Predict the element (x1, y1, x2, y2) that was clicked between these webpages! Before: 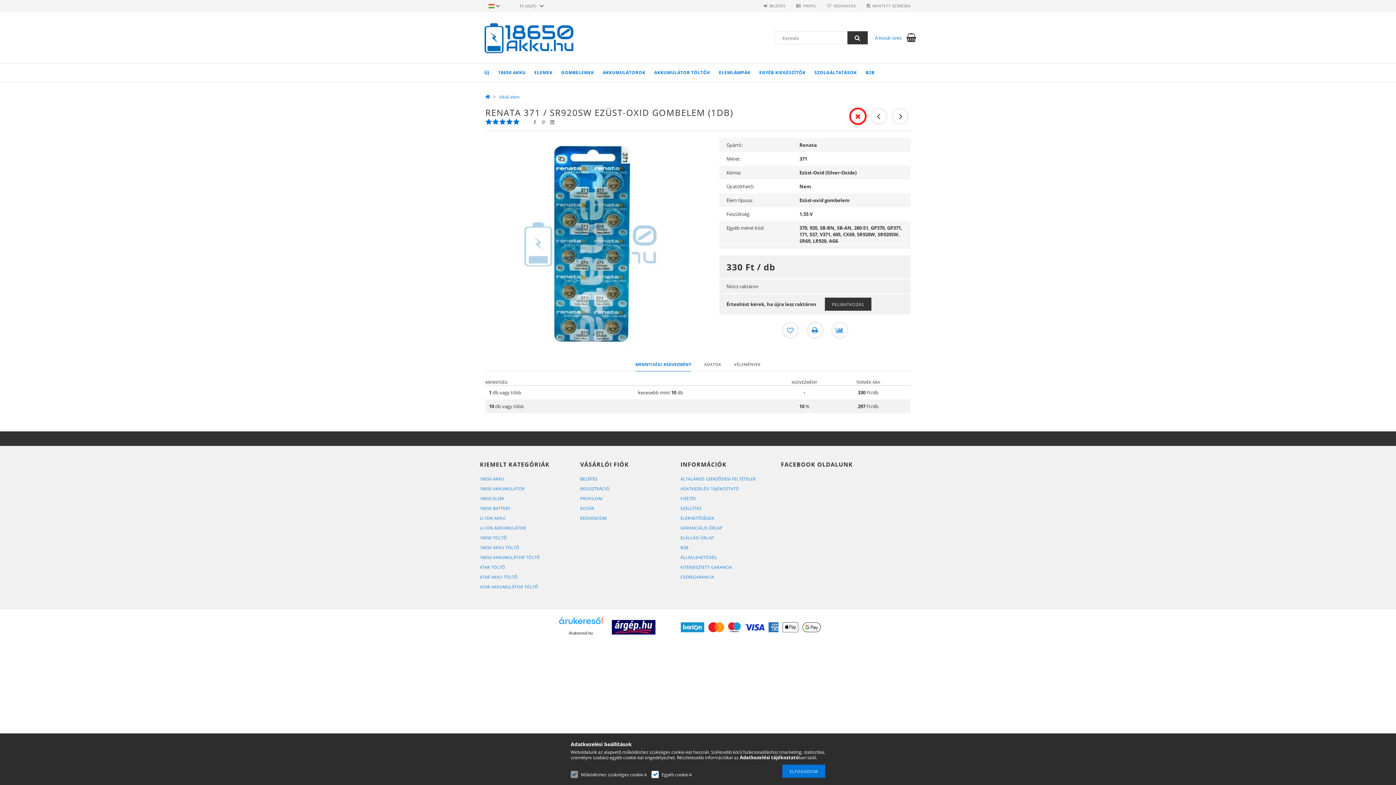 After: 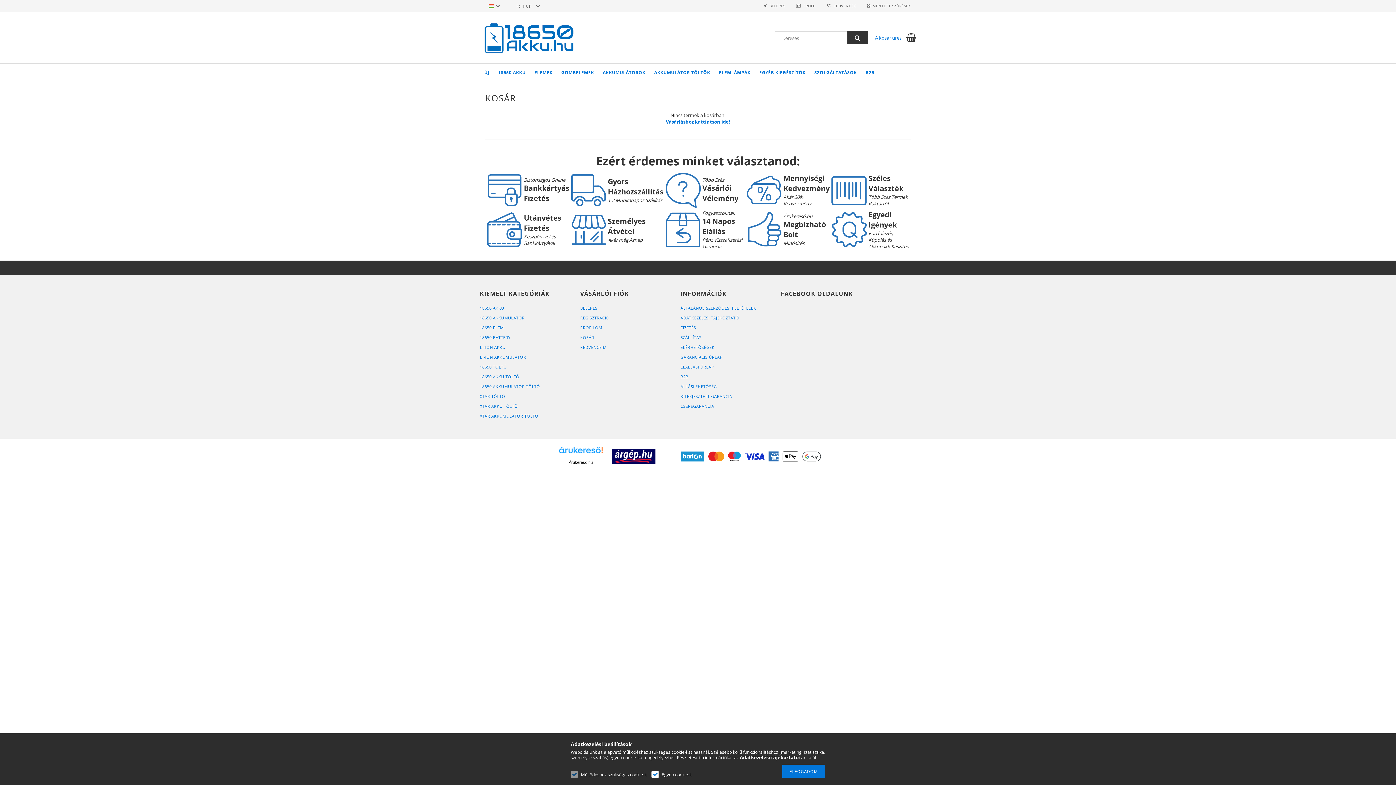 Action: bbox: (580, 505, 594, 511) label: KOSÁR